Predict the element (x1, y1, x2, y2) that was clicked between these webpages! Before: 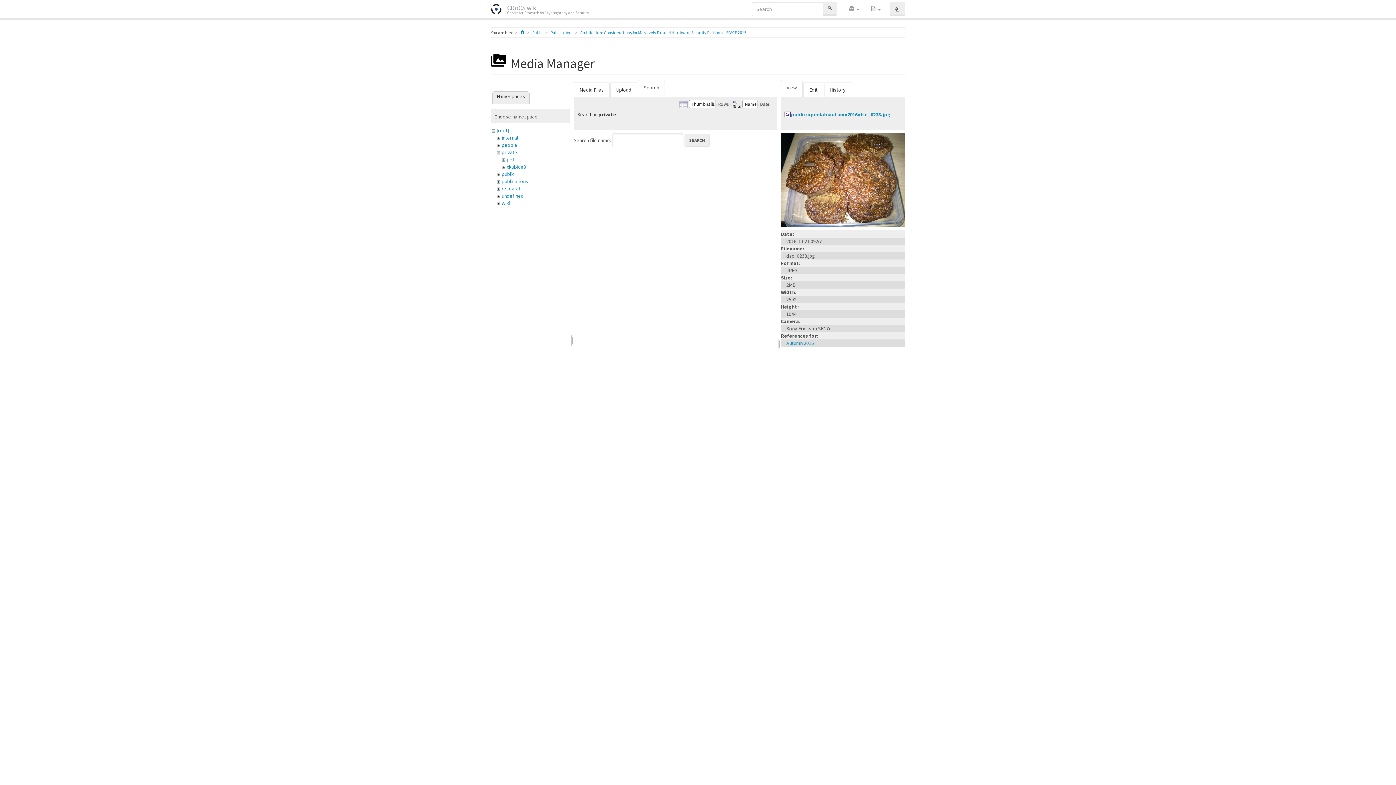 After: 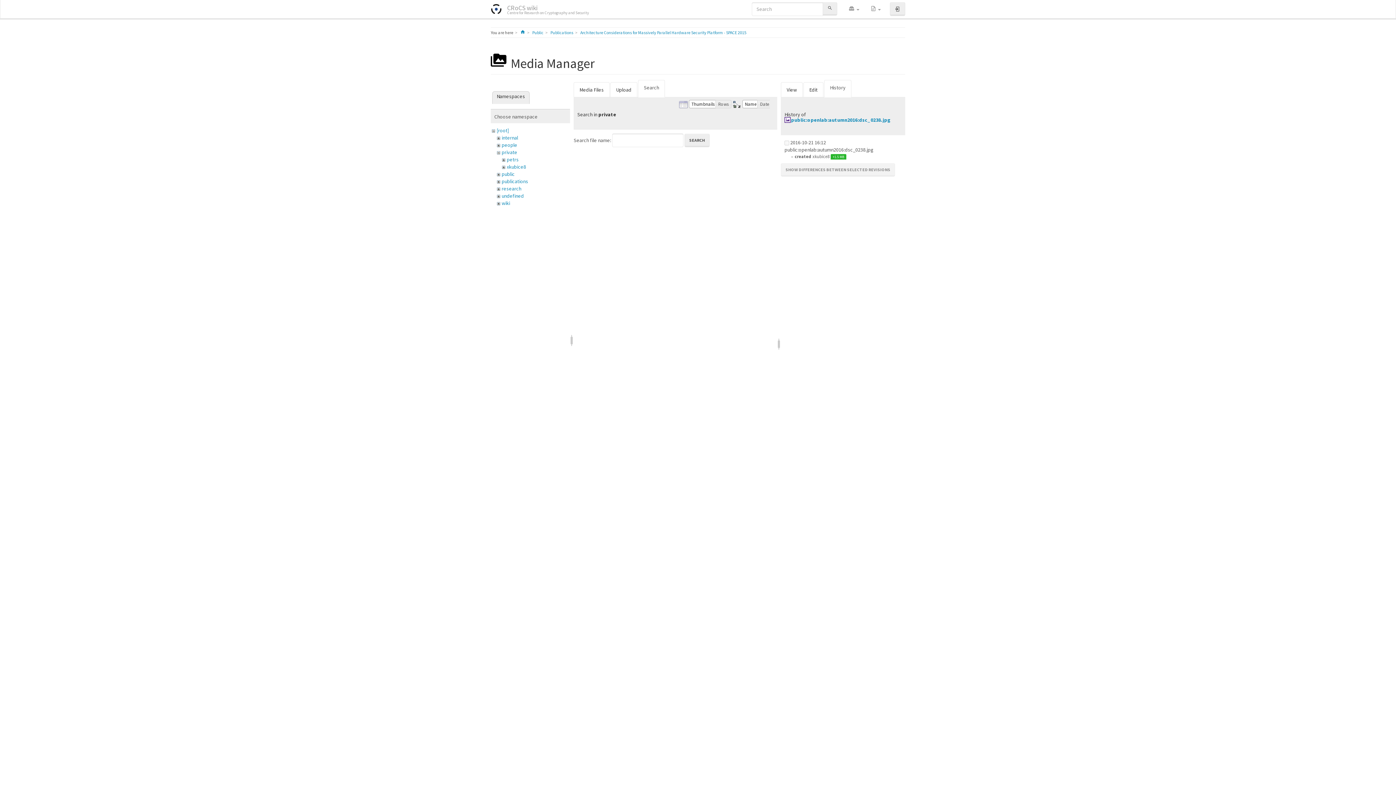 Action: label: History bbox: (824, 82, 851, 97)